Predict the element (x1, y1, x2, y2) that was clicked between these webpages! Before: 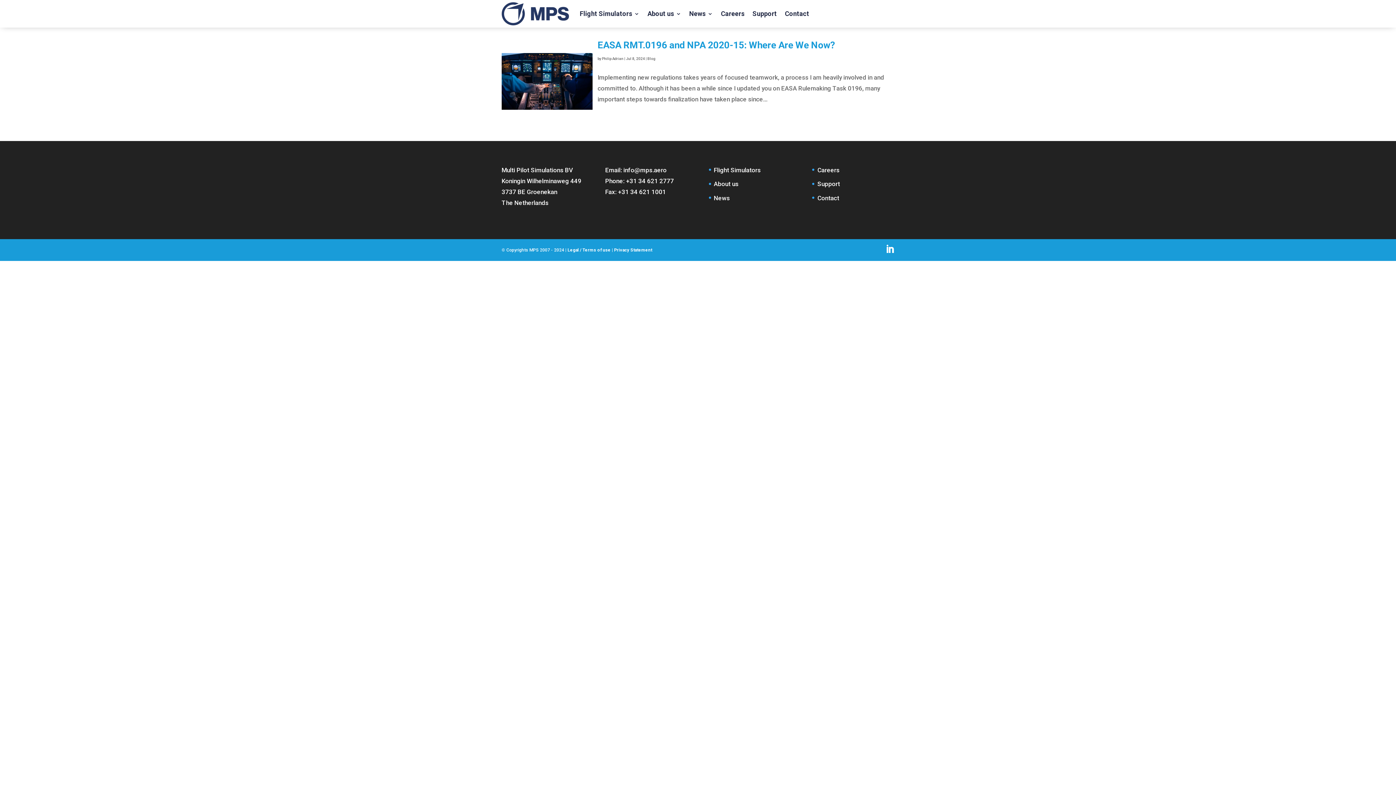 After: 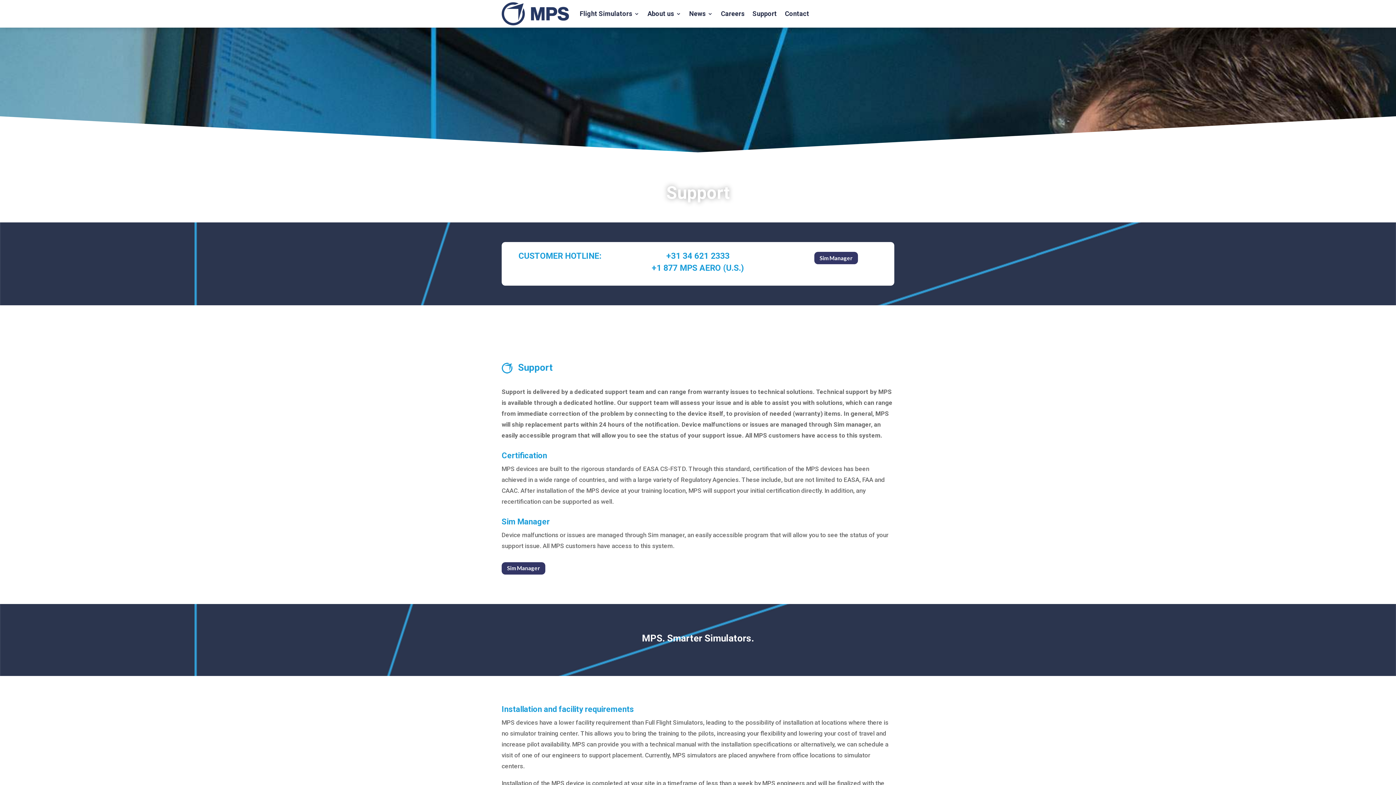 Action: bbox: (817, 180, 840, 187) label: Support